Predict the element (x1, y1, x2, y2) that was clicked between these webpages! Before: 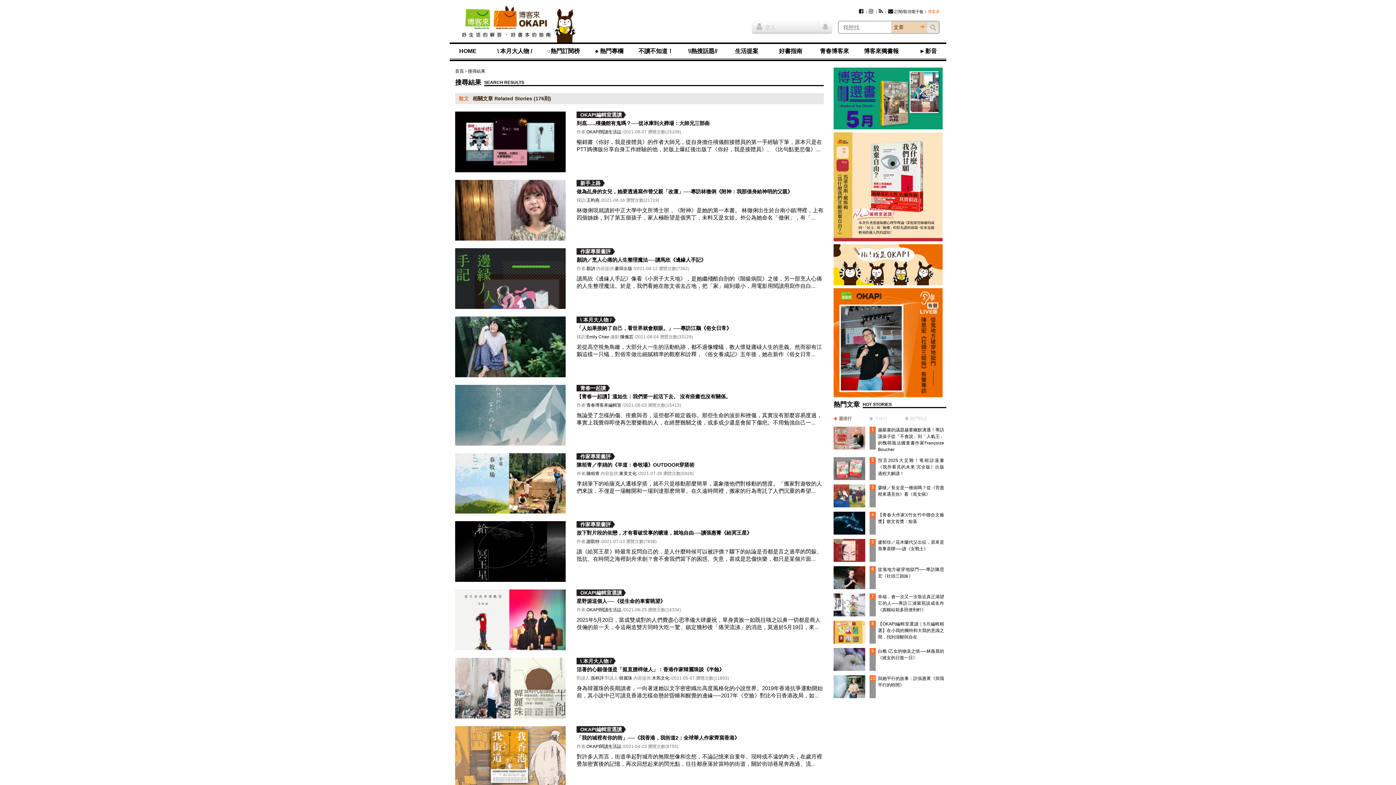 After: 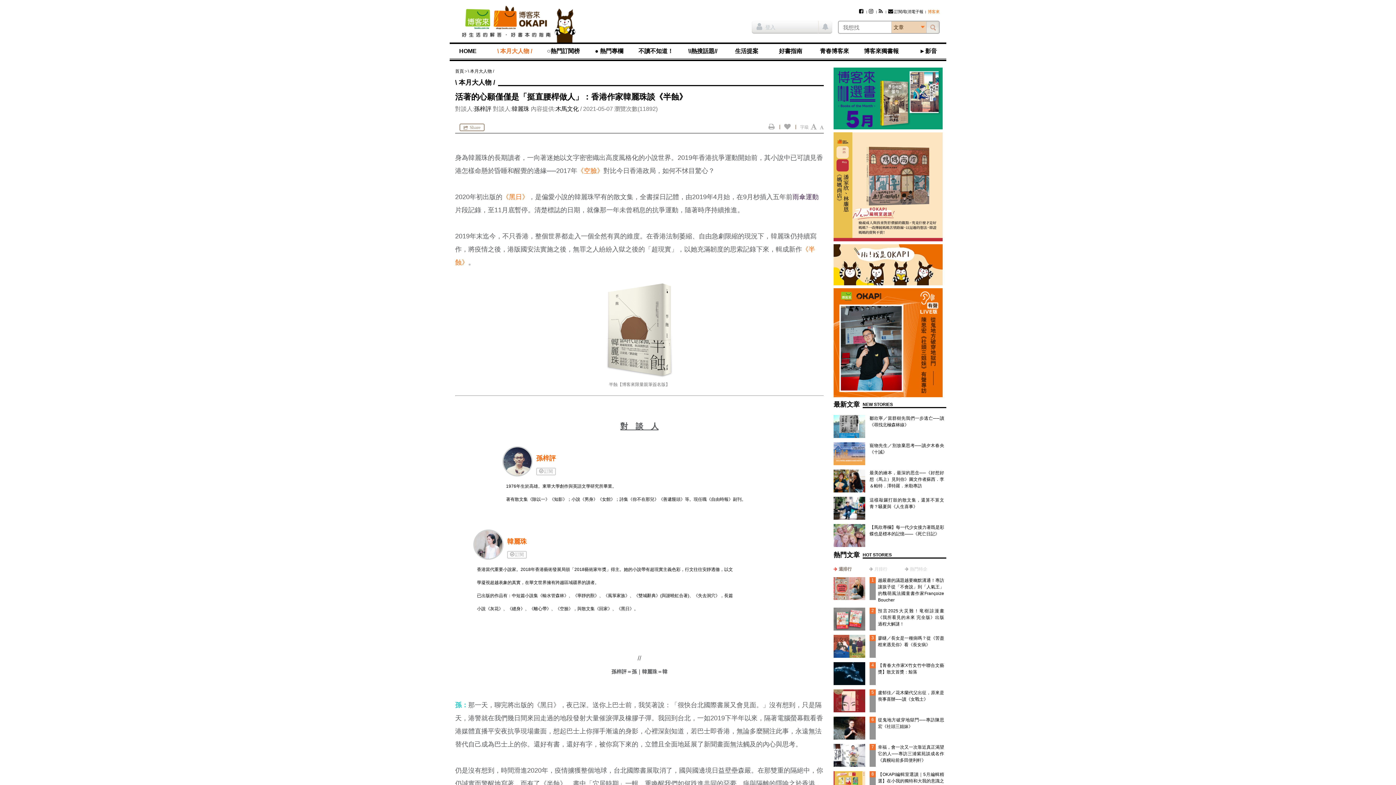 Action: bbox: (455, 658, 565, 718)